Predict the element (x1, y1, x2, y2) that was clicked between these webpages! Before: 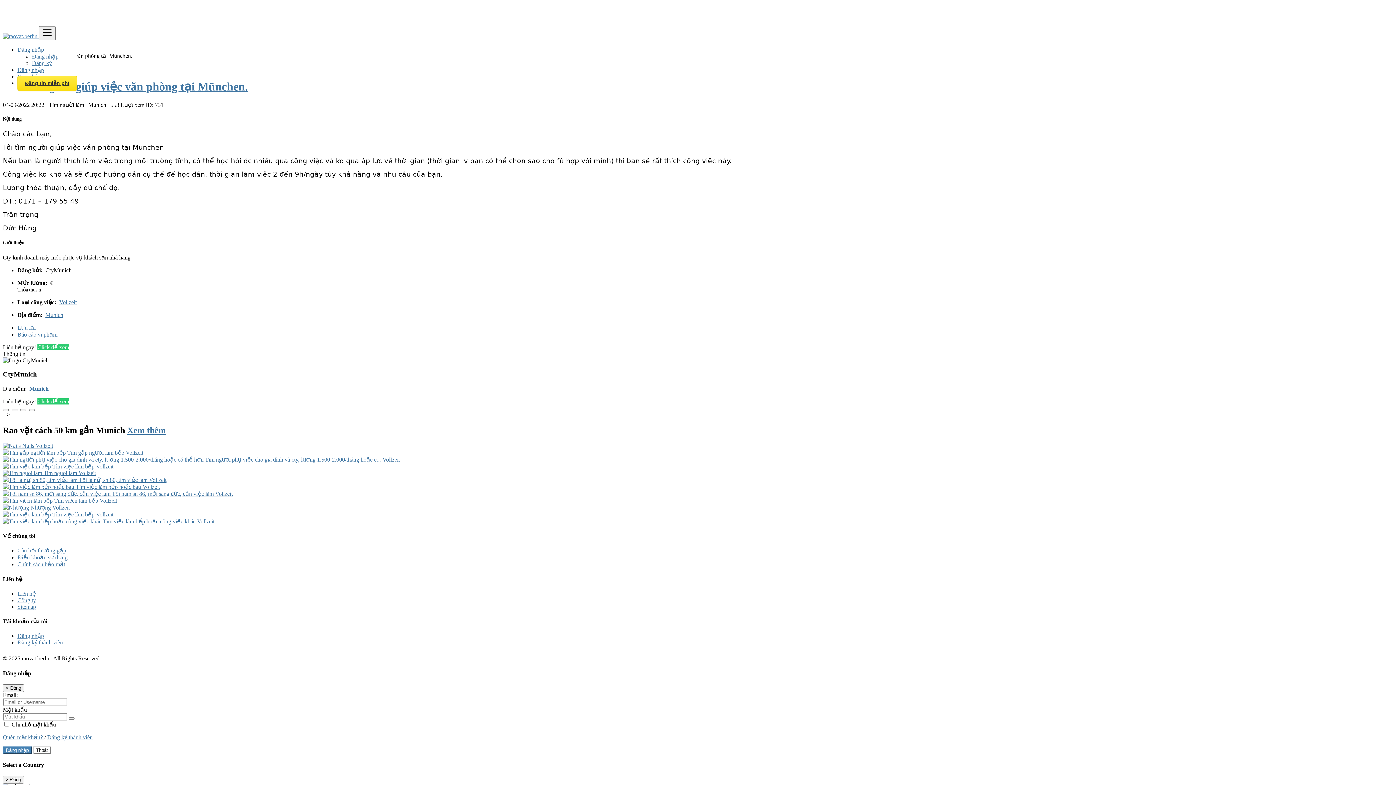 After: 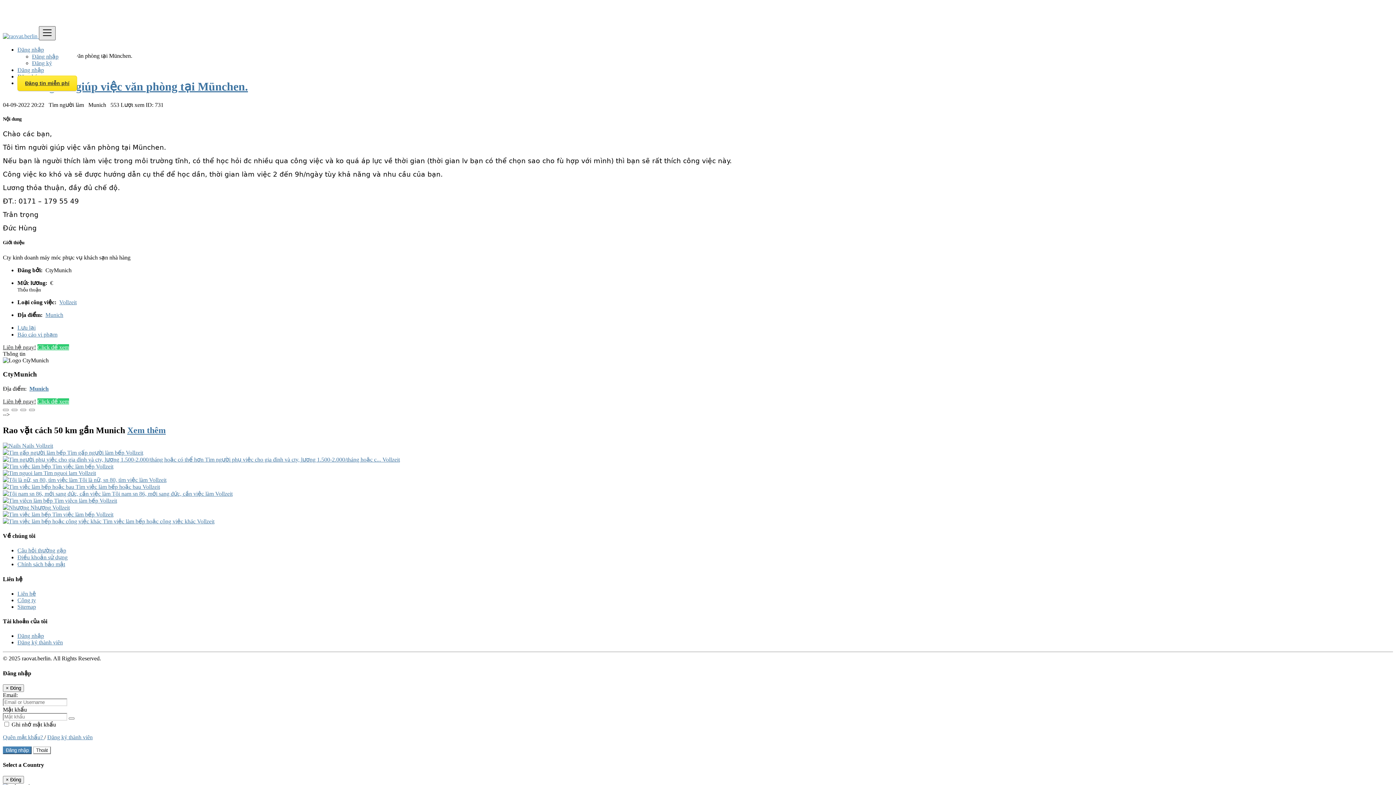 Action: label: Toggle navigation bbox: (38, 26, 55, 40)